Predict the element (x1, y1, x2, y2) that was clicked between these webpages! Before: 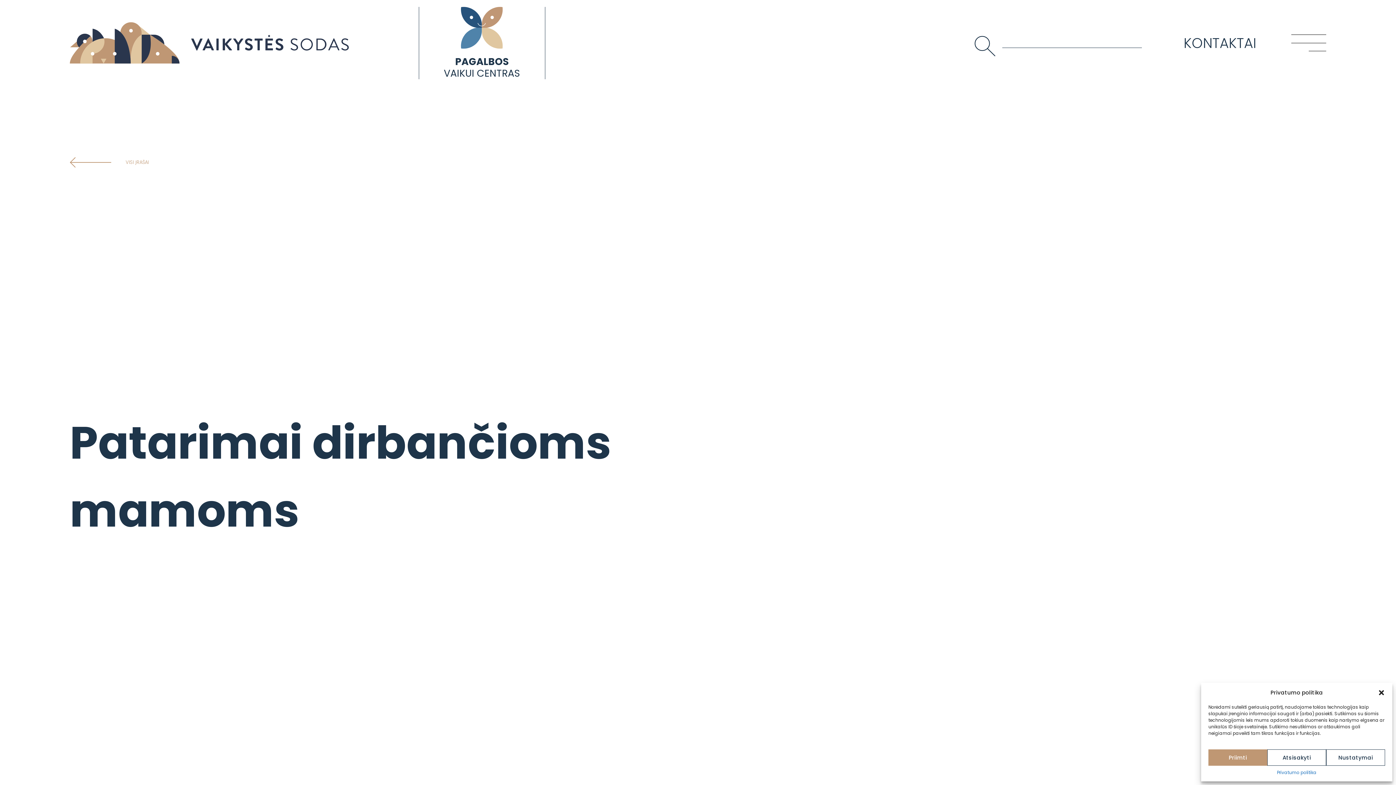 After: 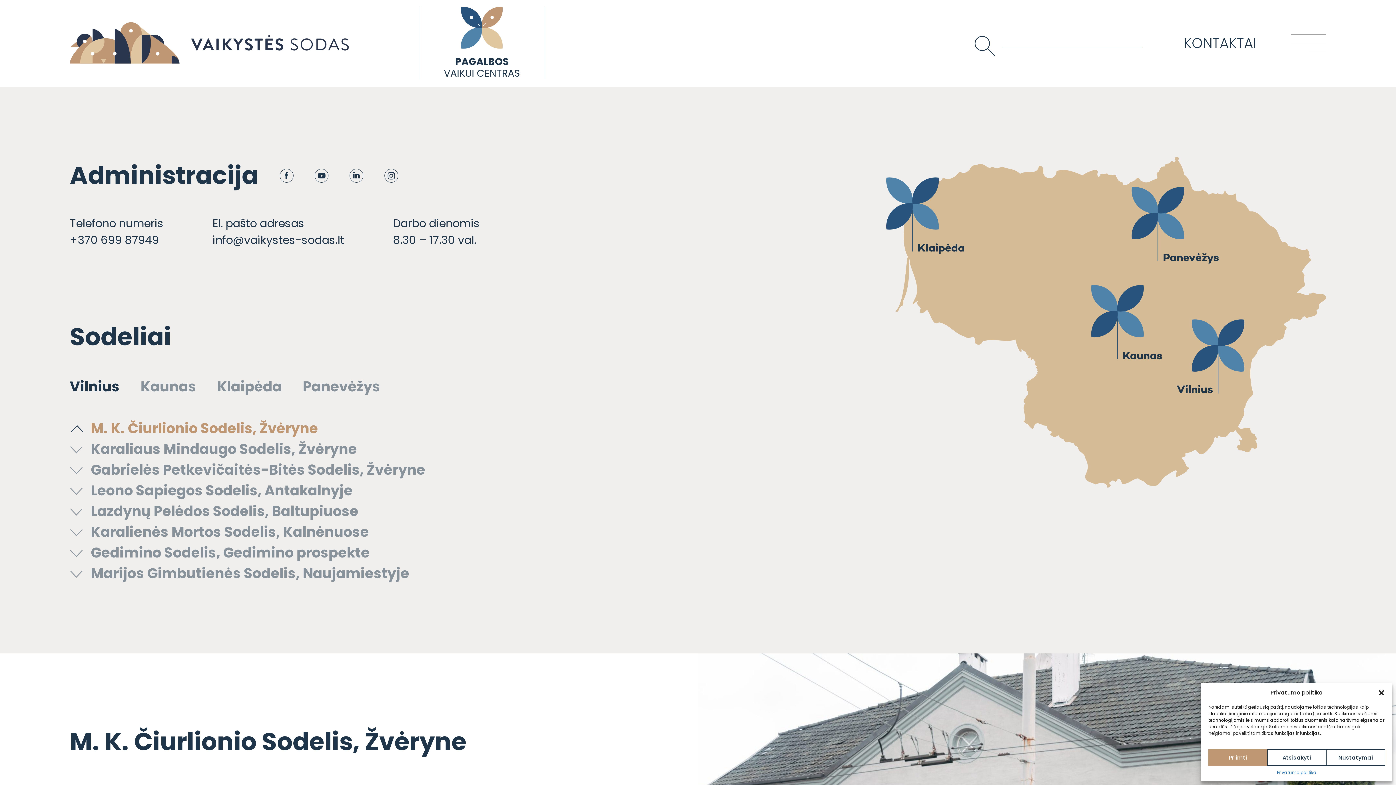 Action: bbox: (1184, 32, 1256, 53) label: KONTAKTAI